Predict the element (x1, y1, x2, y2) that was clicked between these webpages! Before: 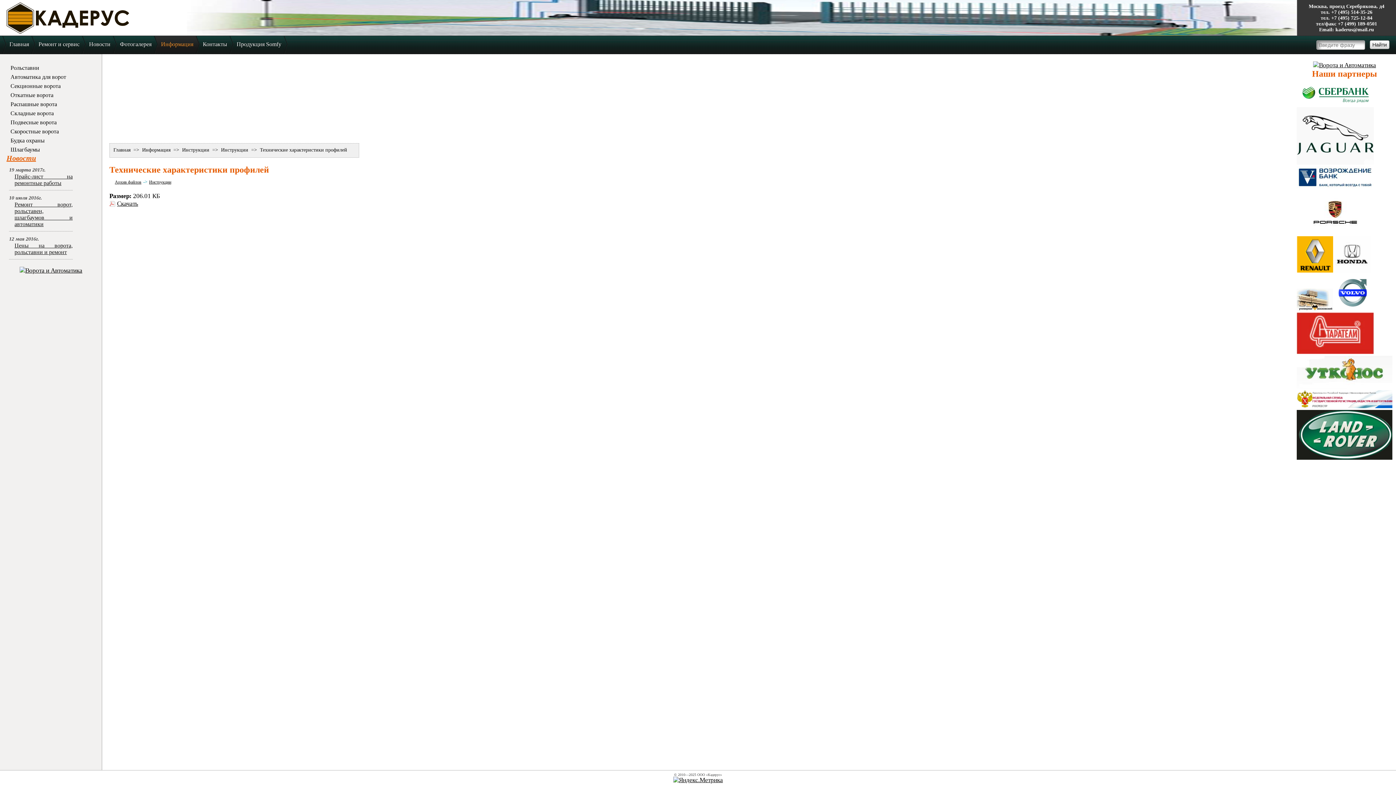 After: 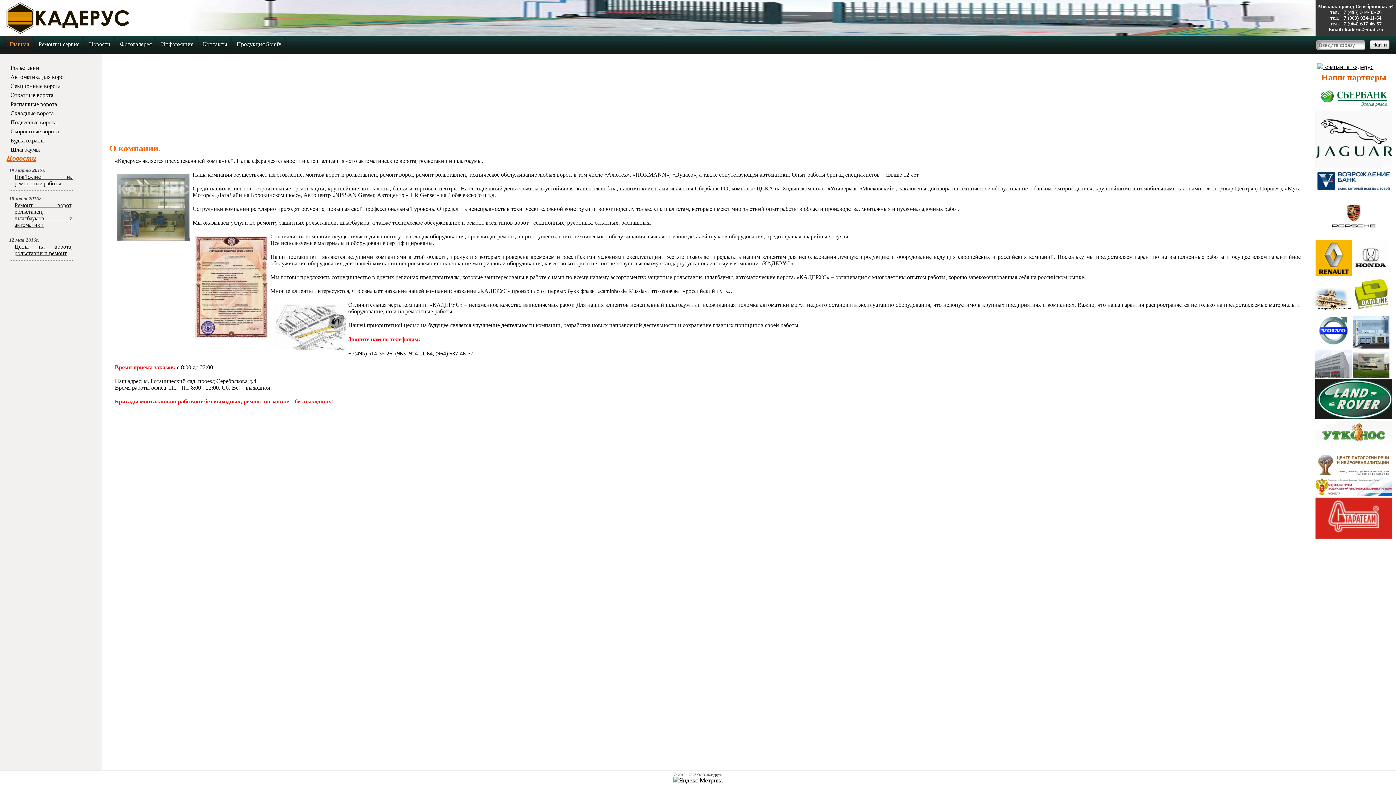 Action: bbox: (1, 35, 30, 53) label: Главная